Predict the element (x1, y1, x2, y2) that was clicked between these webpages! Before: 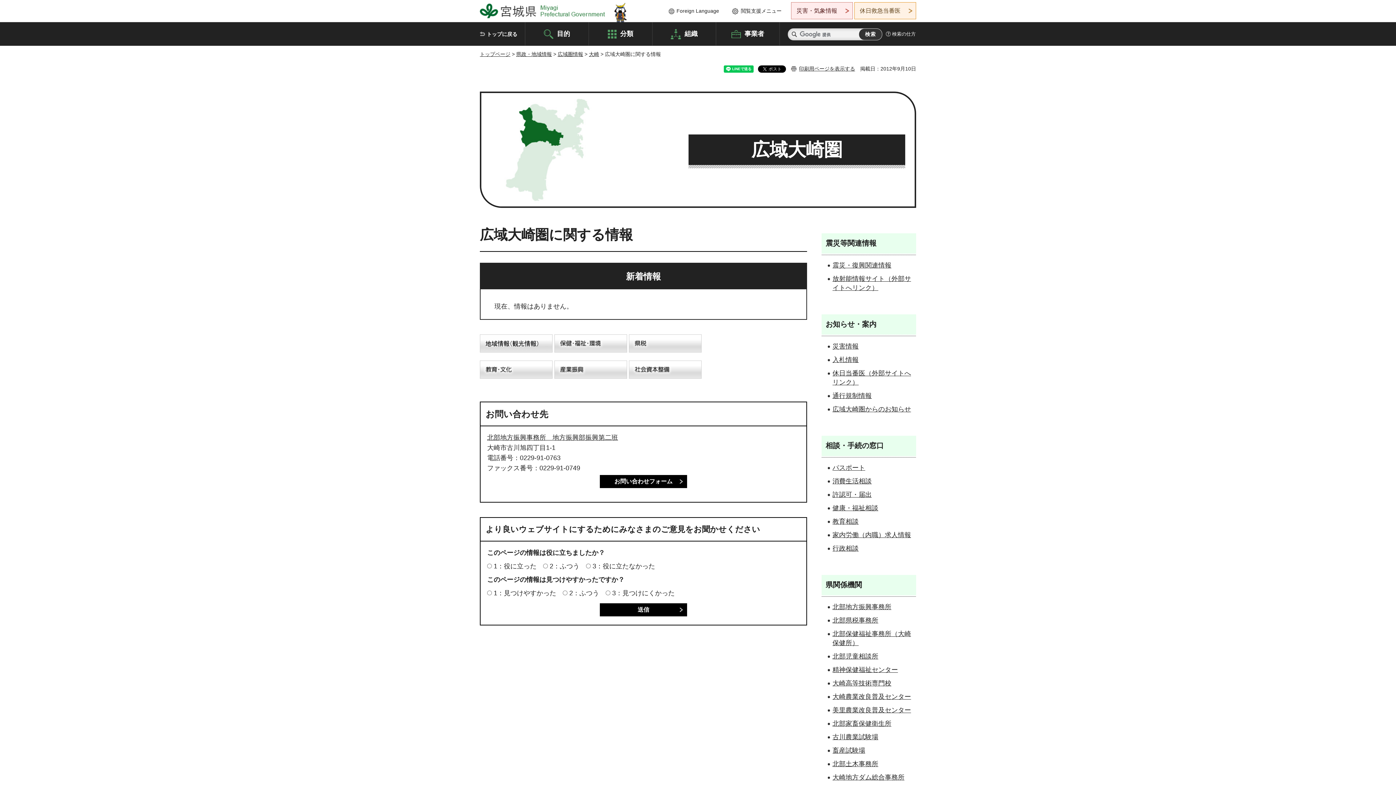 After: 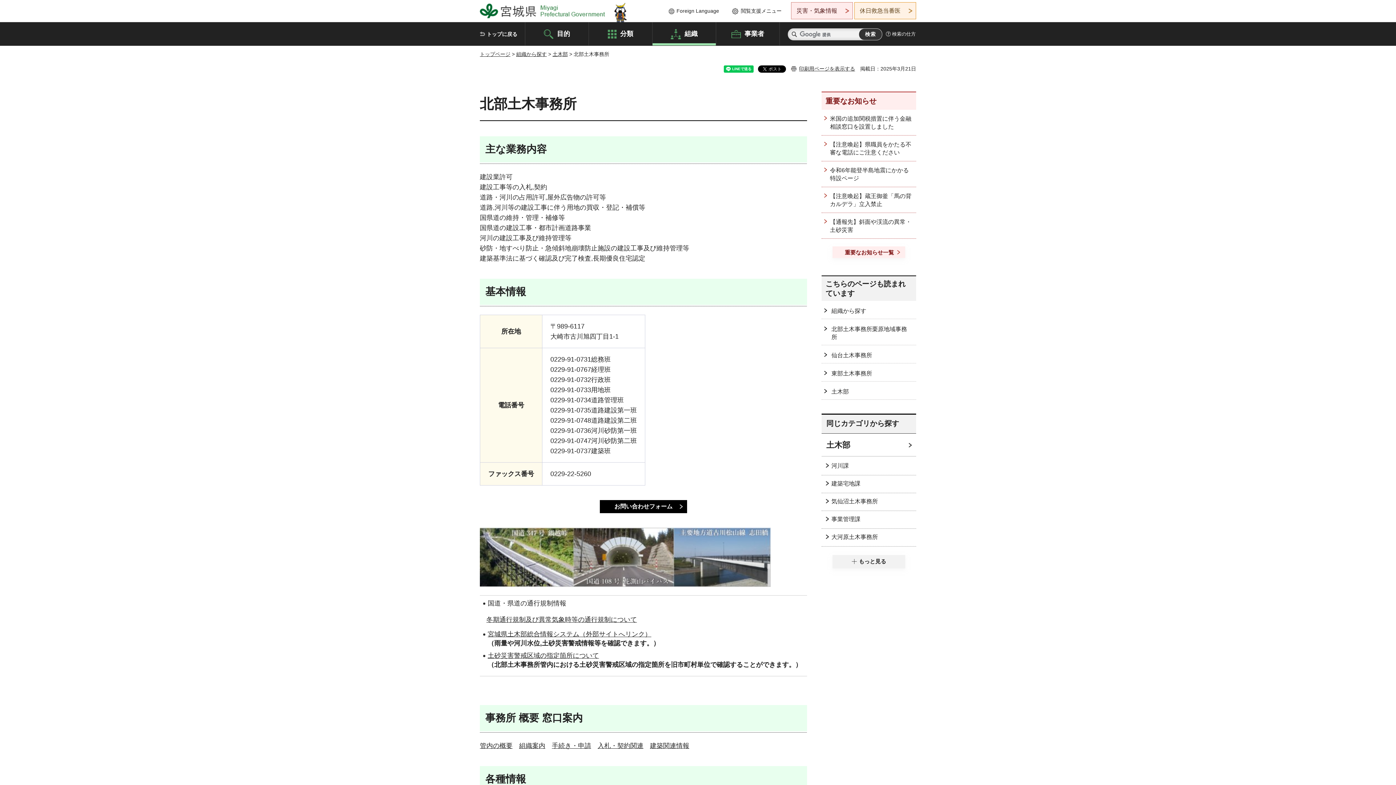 Action: bbox: (629, 373, 701, 380)